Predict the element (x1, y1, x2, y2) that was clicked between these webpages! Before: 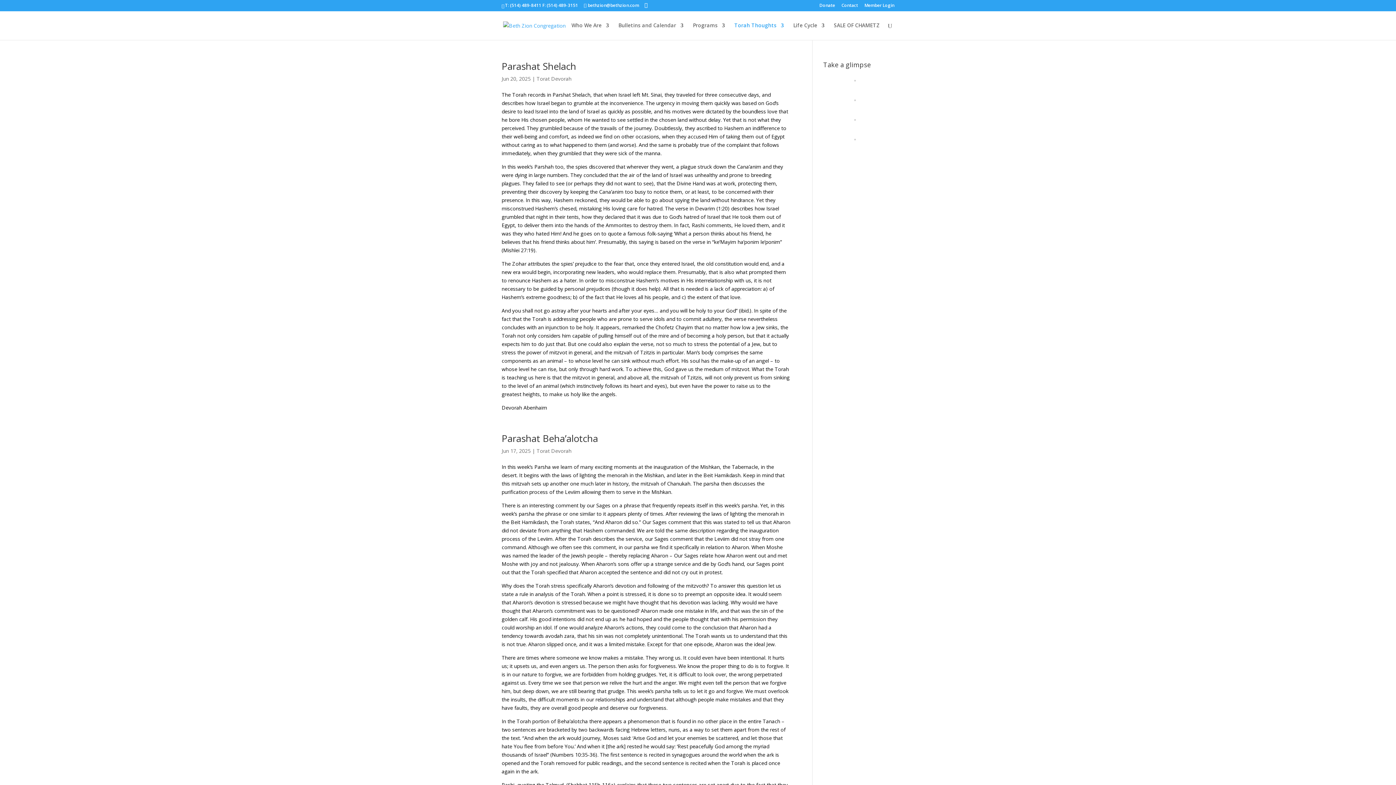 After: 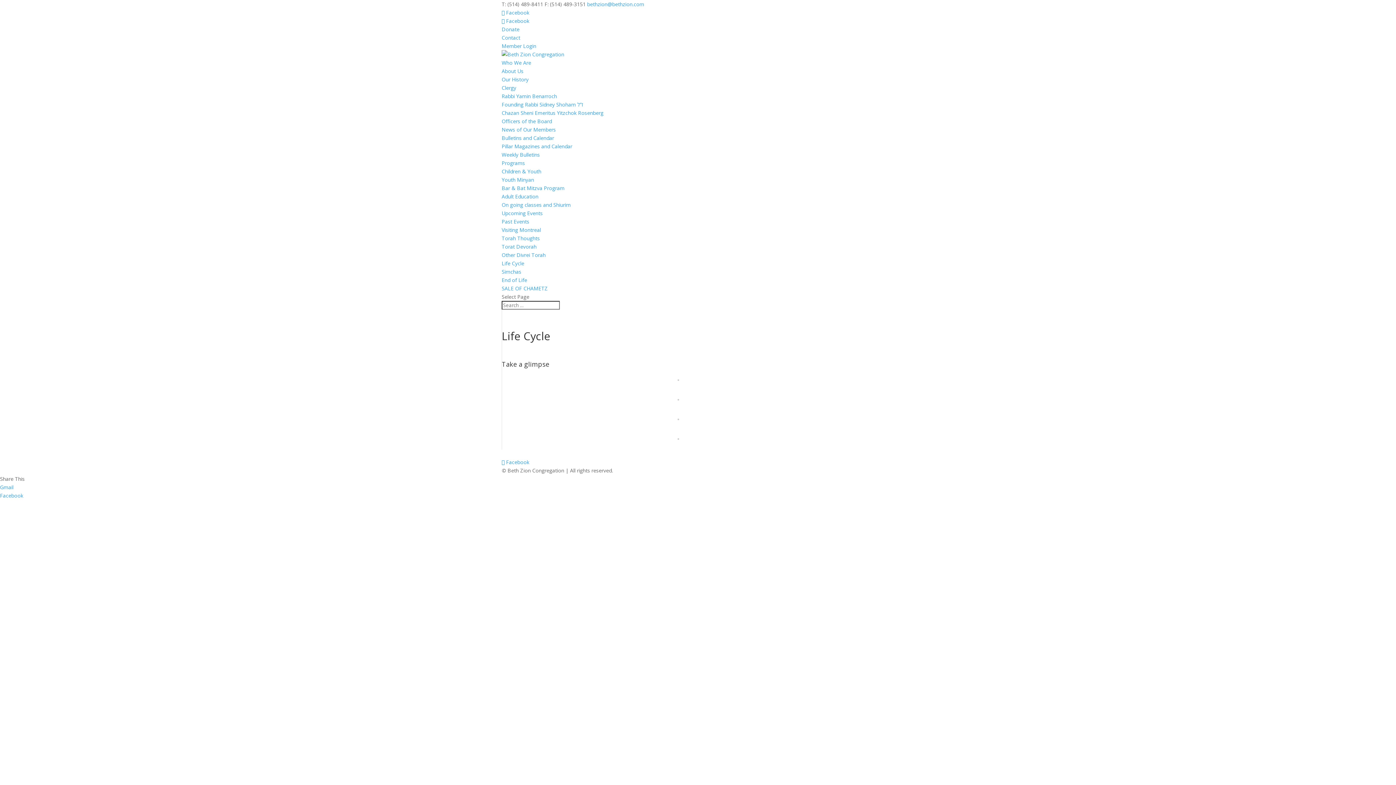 Action: label: Life Cycle bbox: (793, 22, 824, 40)